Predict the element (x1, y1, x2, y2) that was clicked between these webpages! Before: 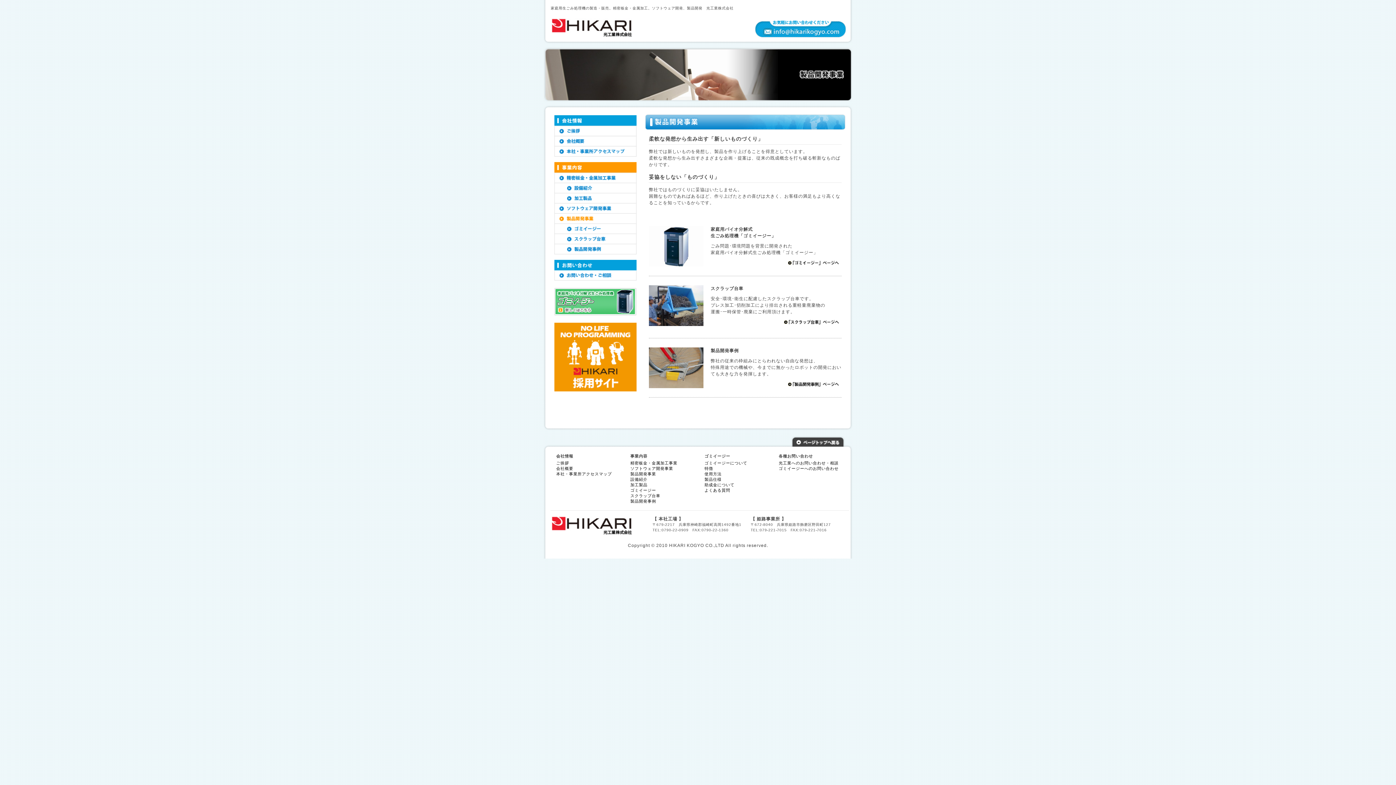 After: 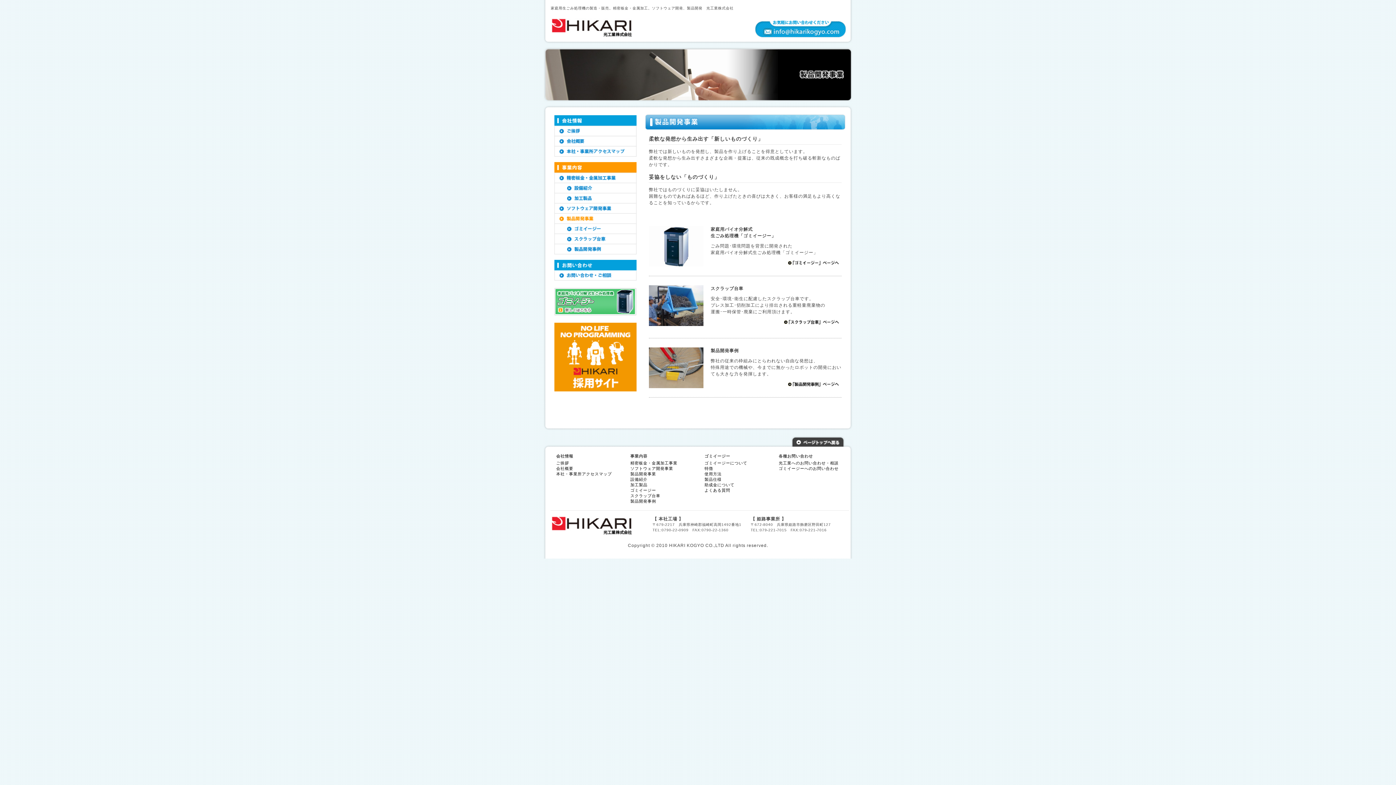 Action: label: 製品開発事業 bbox: (554, 213, 636, 224)